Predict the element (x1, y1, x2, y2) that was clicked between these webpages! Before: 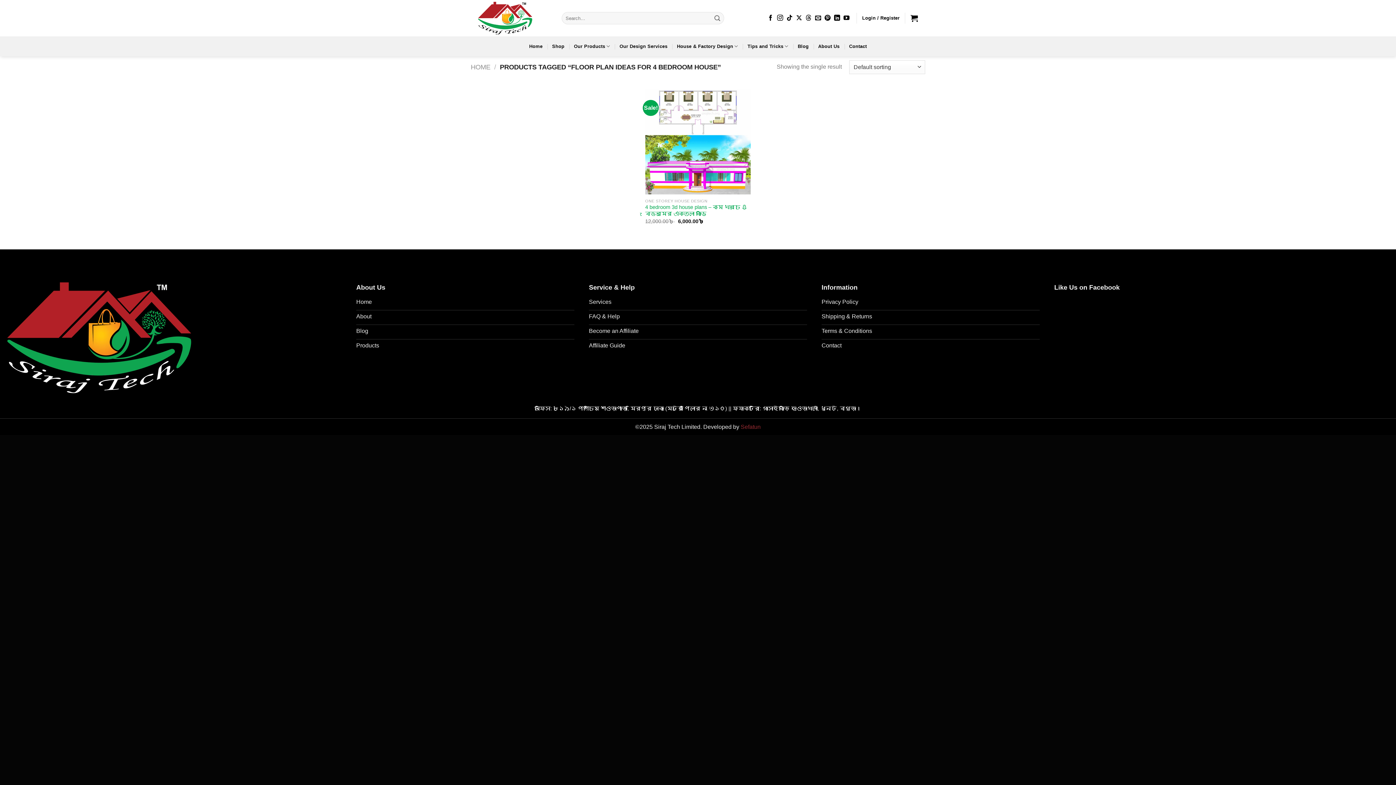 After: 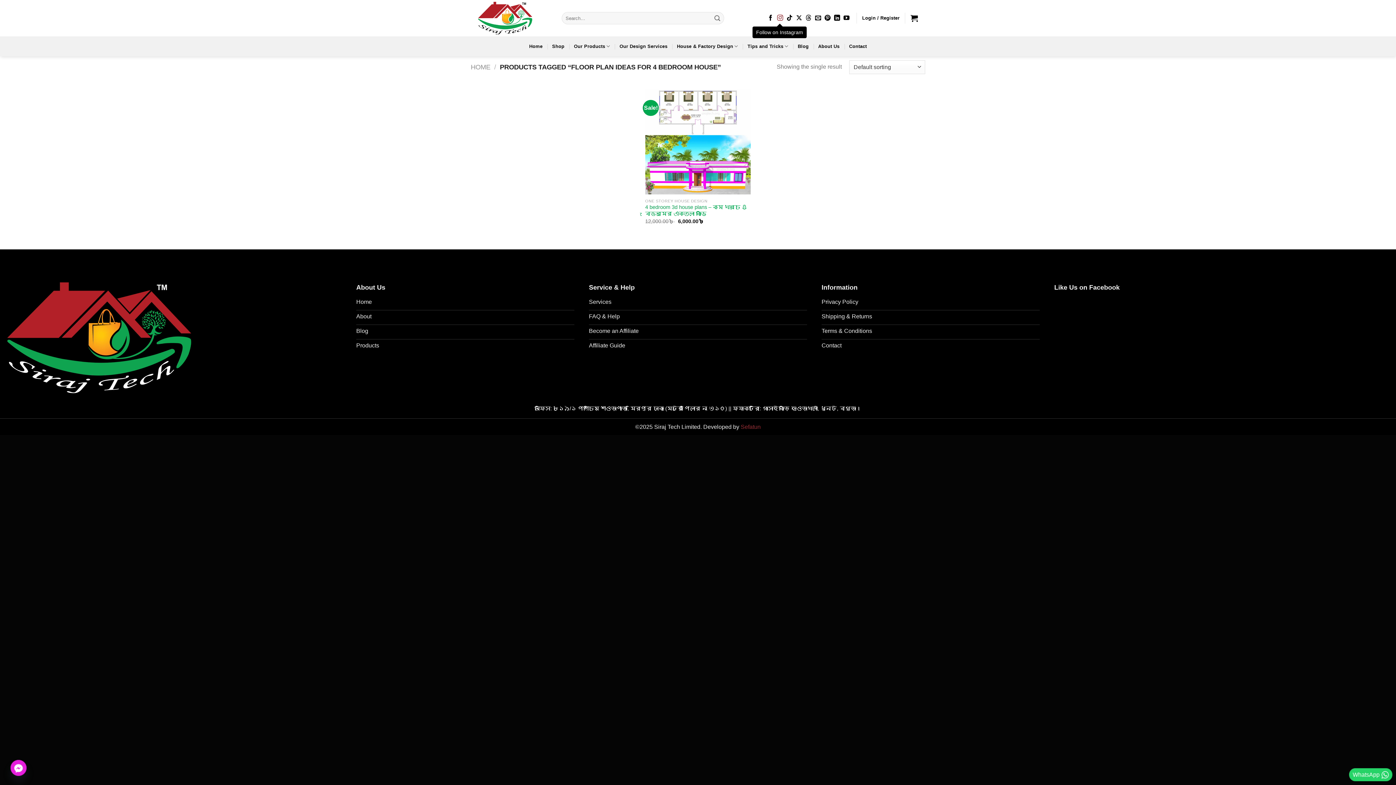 Action: bbox: (777, 14, 783, 21) label: Follow on Instagram